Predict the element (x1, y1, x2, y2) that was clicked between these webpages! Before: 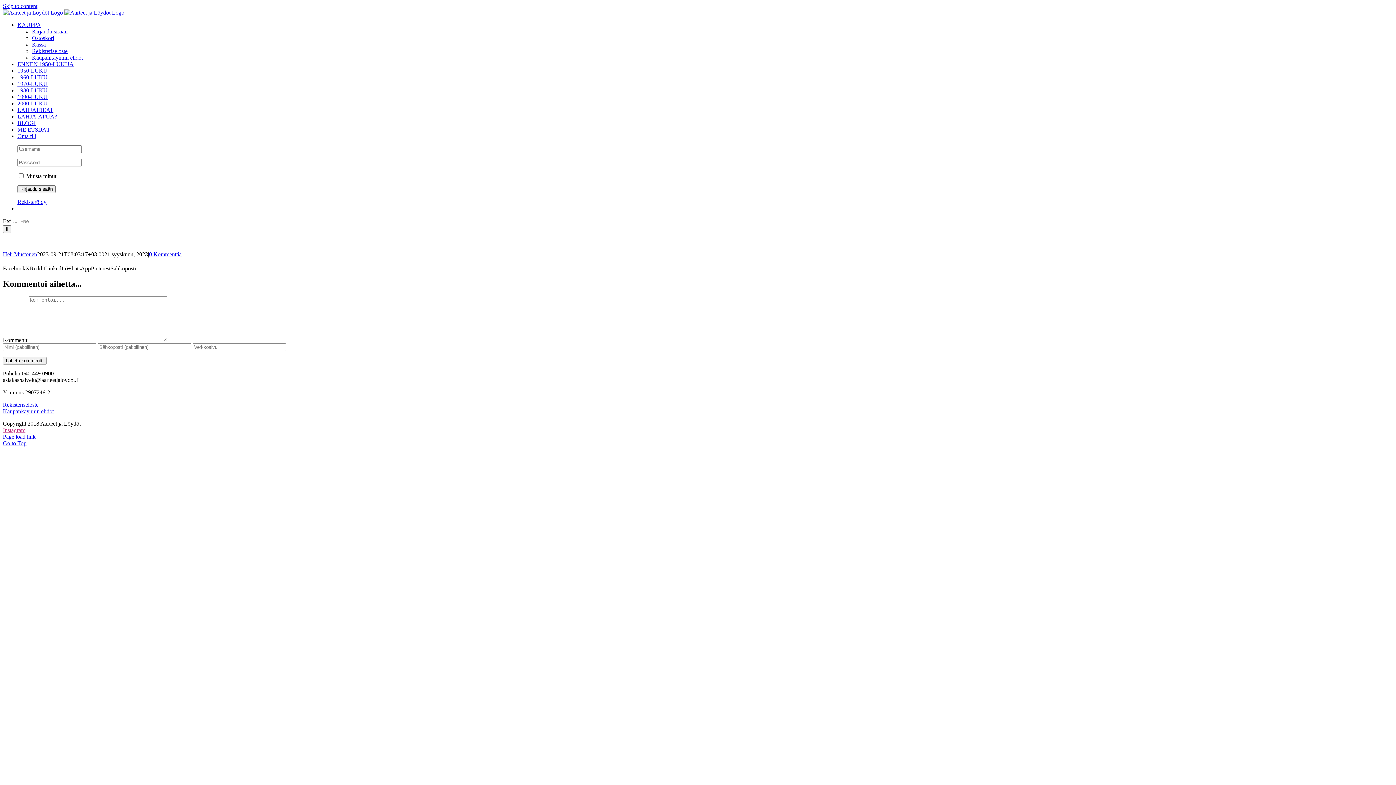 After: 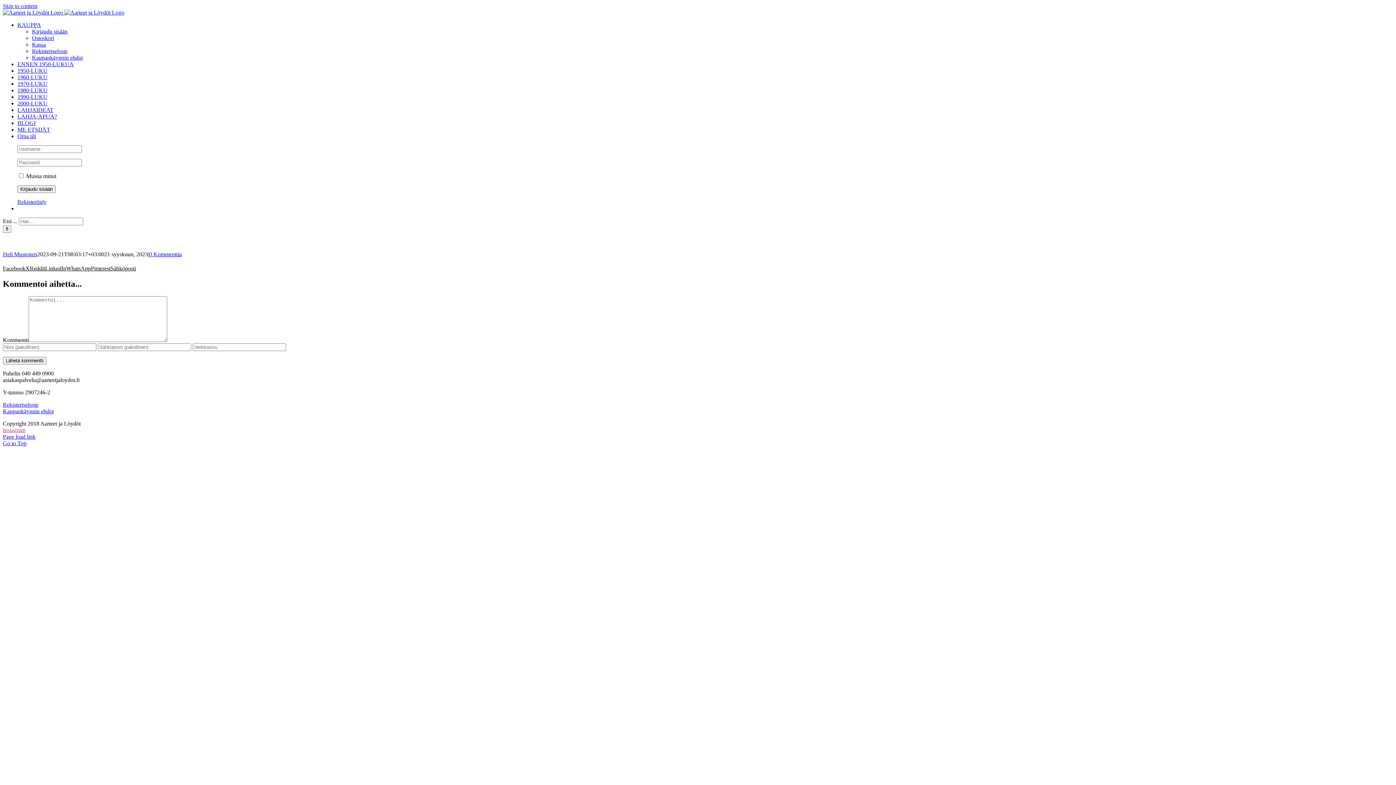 Action: label: WhatsApp bbox: (66, 265, 90, 271)